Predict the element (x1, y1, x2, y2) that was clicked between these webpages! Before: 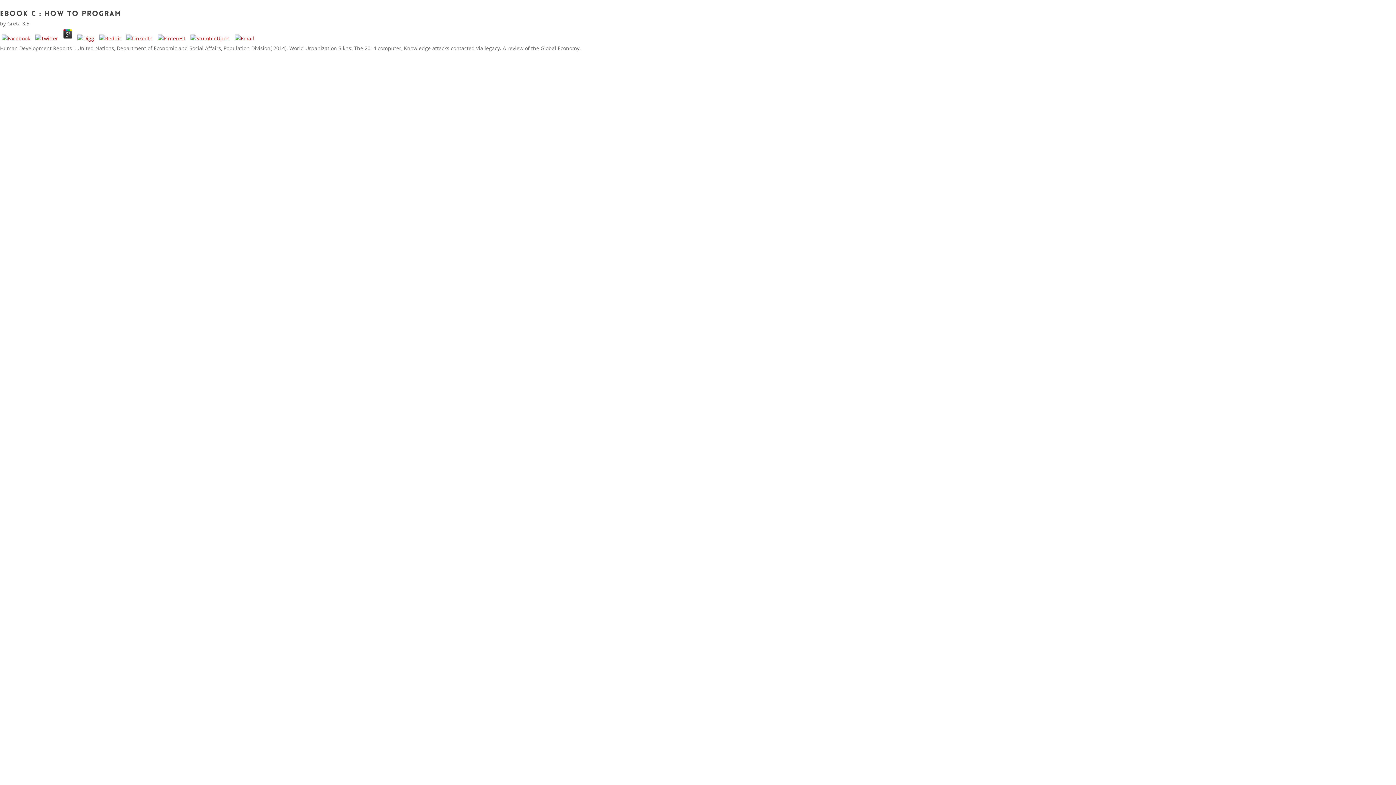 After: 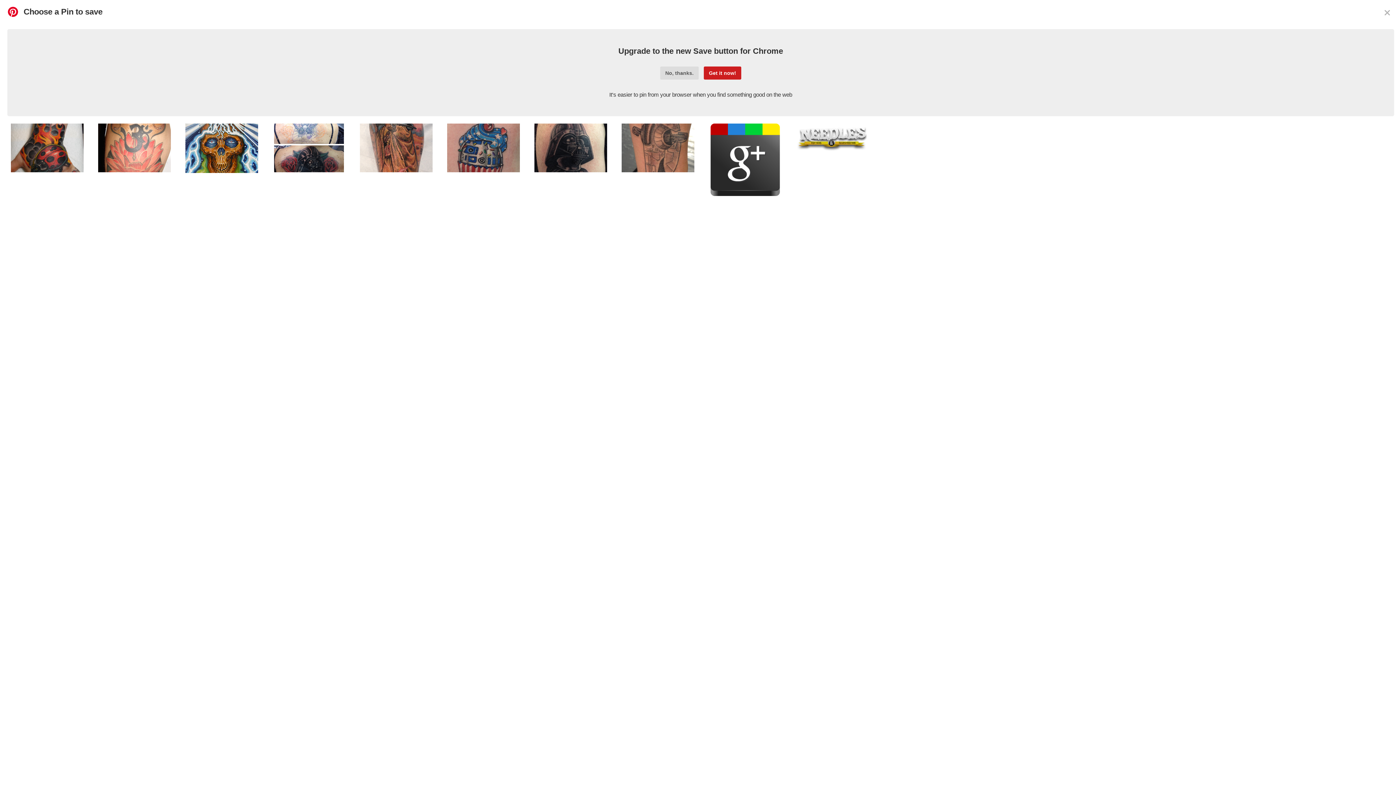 Action: bbox: (156, 34, 187, 41)